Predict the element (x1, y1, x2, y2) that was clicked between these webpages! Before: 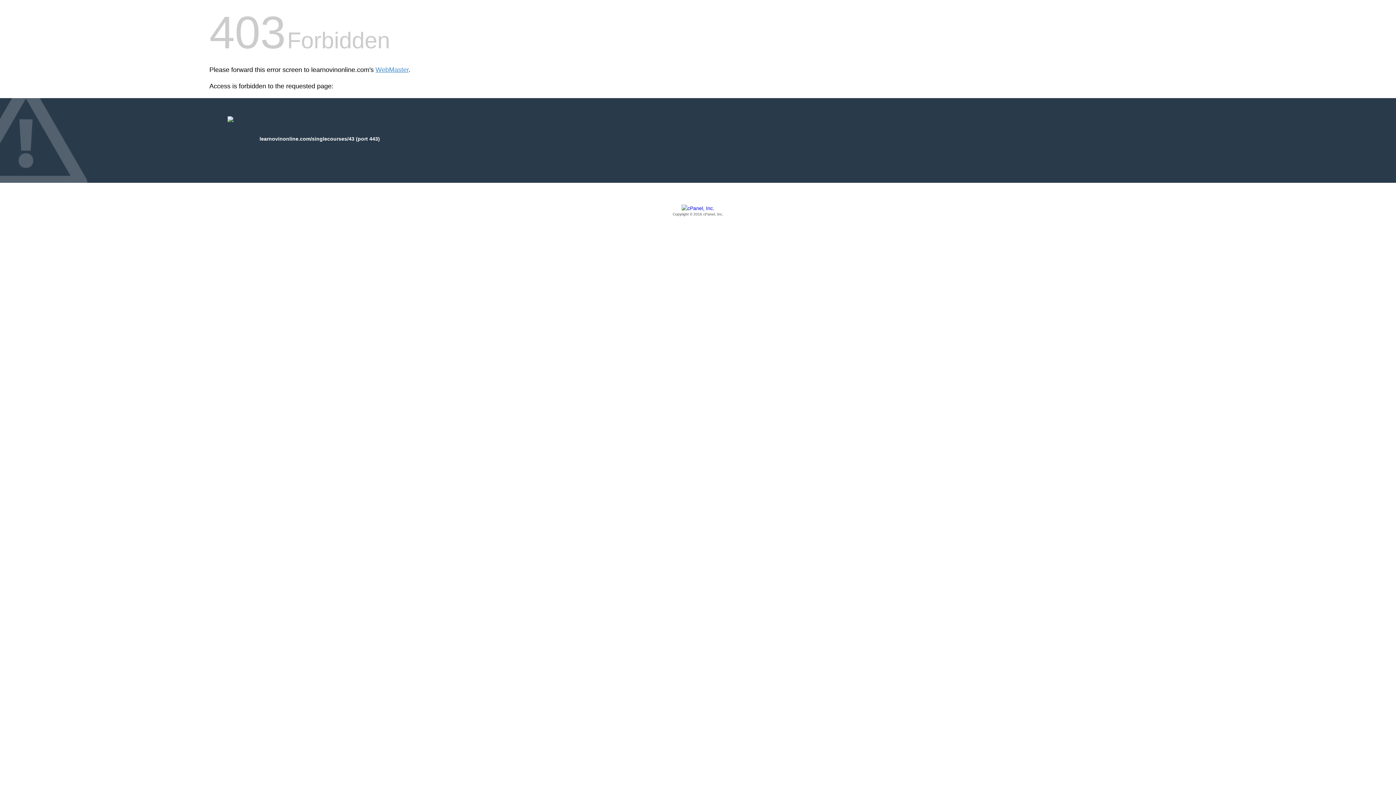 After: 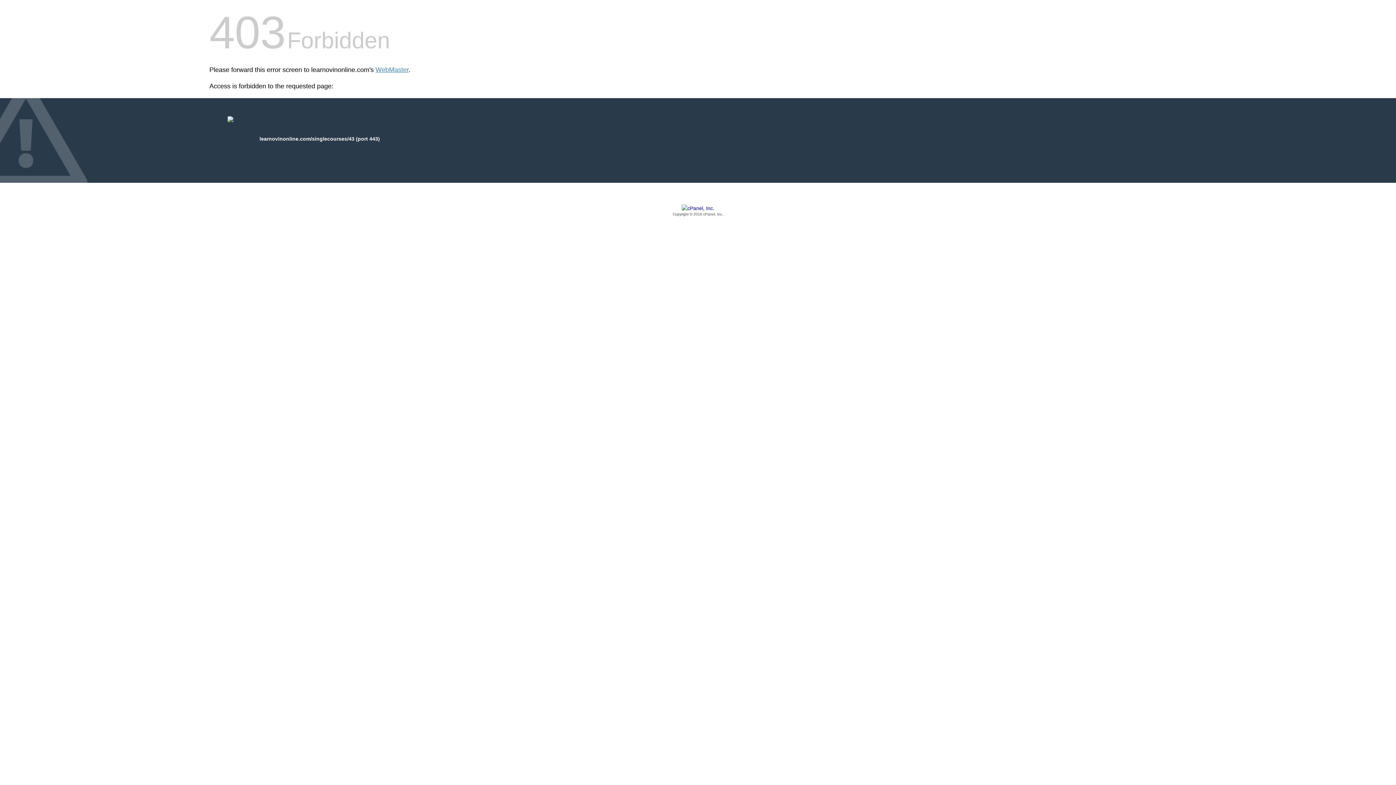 Action: label: Copyright © 2016 cPanel, Inc. bbox: (209, 205, 1186, 217)